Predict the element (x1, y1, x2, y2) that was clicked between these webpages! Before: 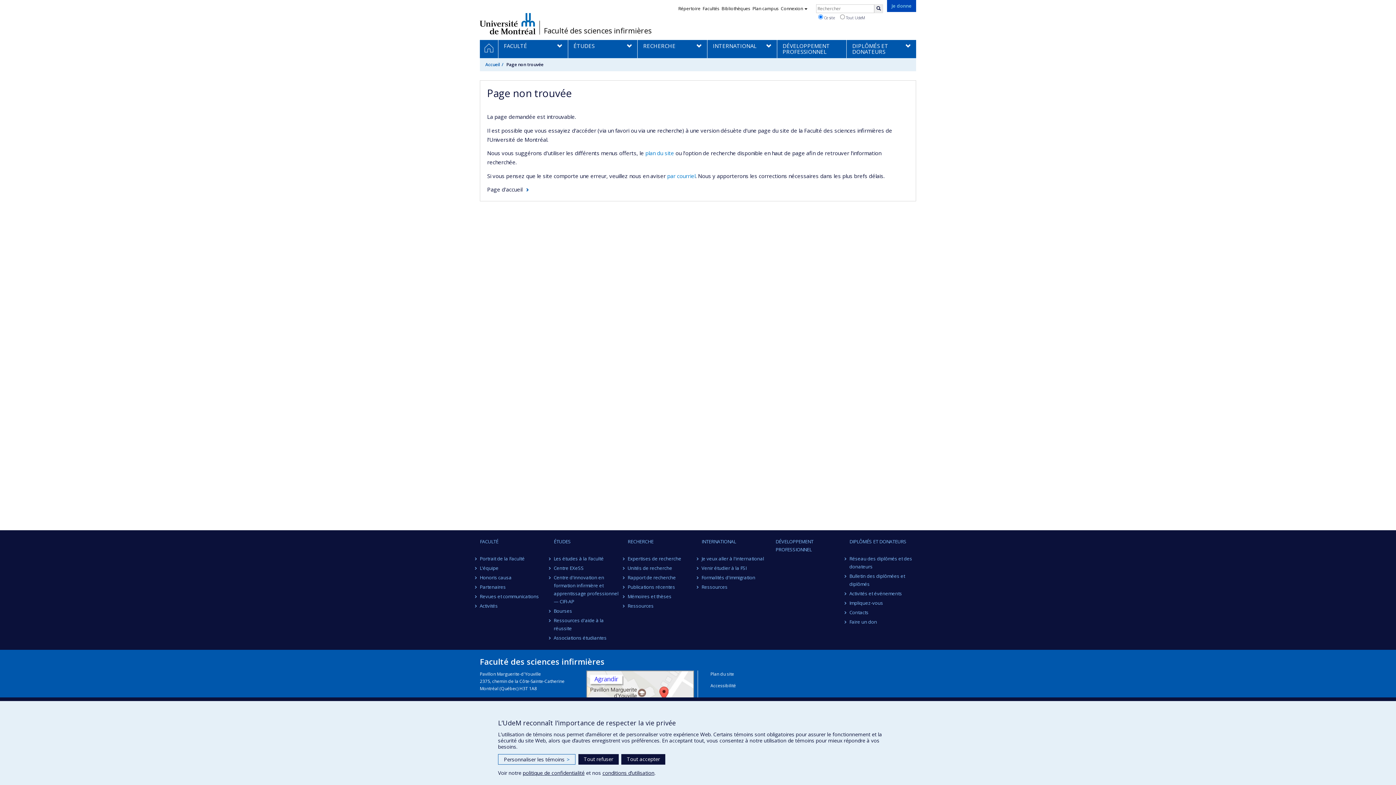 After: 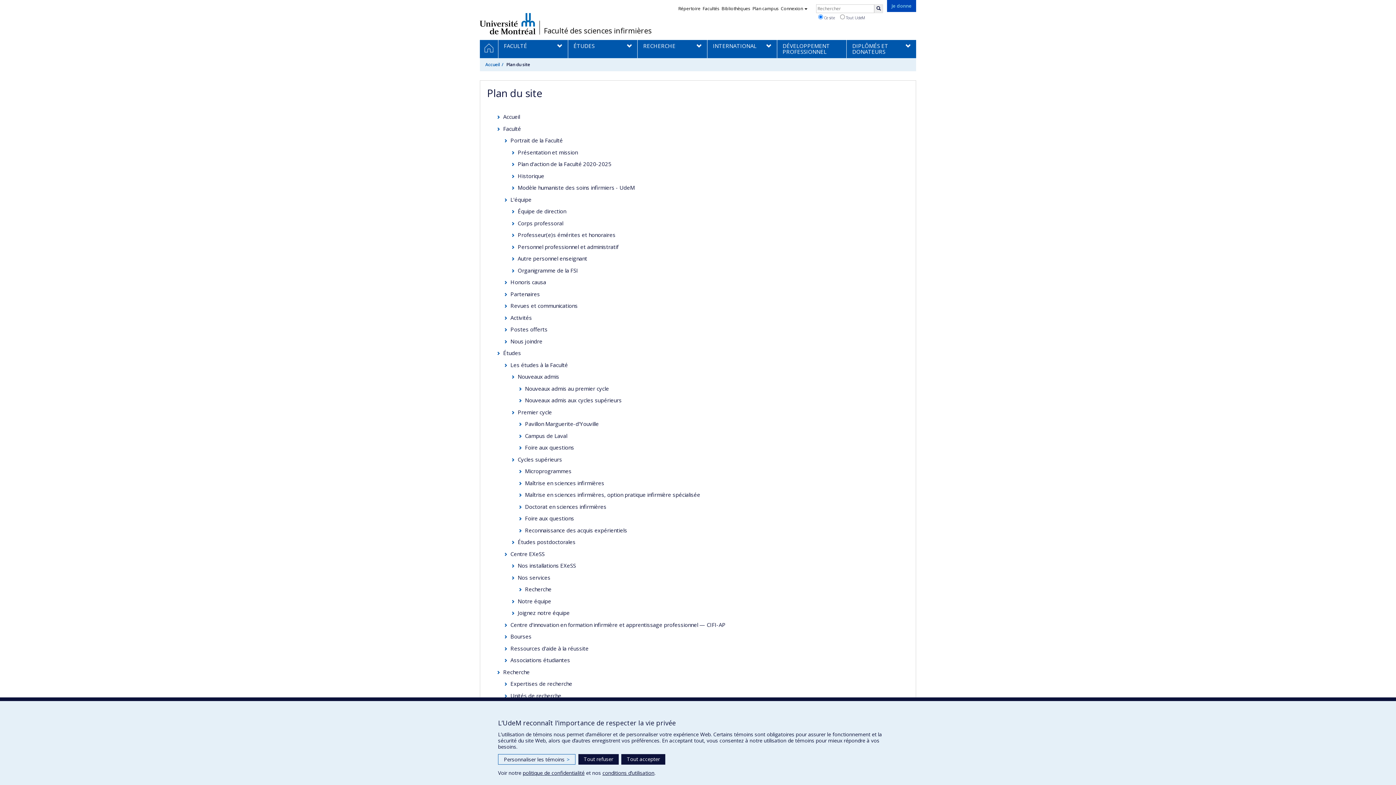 Action: label: Plan du site bbox: (710, 671, 734, 677)